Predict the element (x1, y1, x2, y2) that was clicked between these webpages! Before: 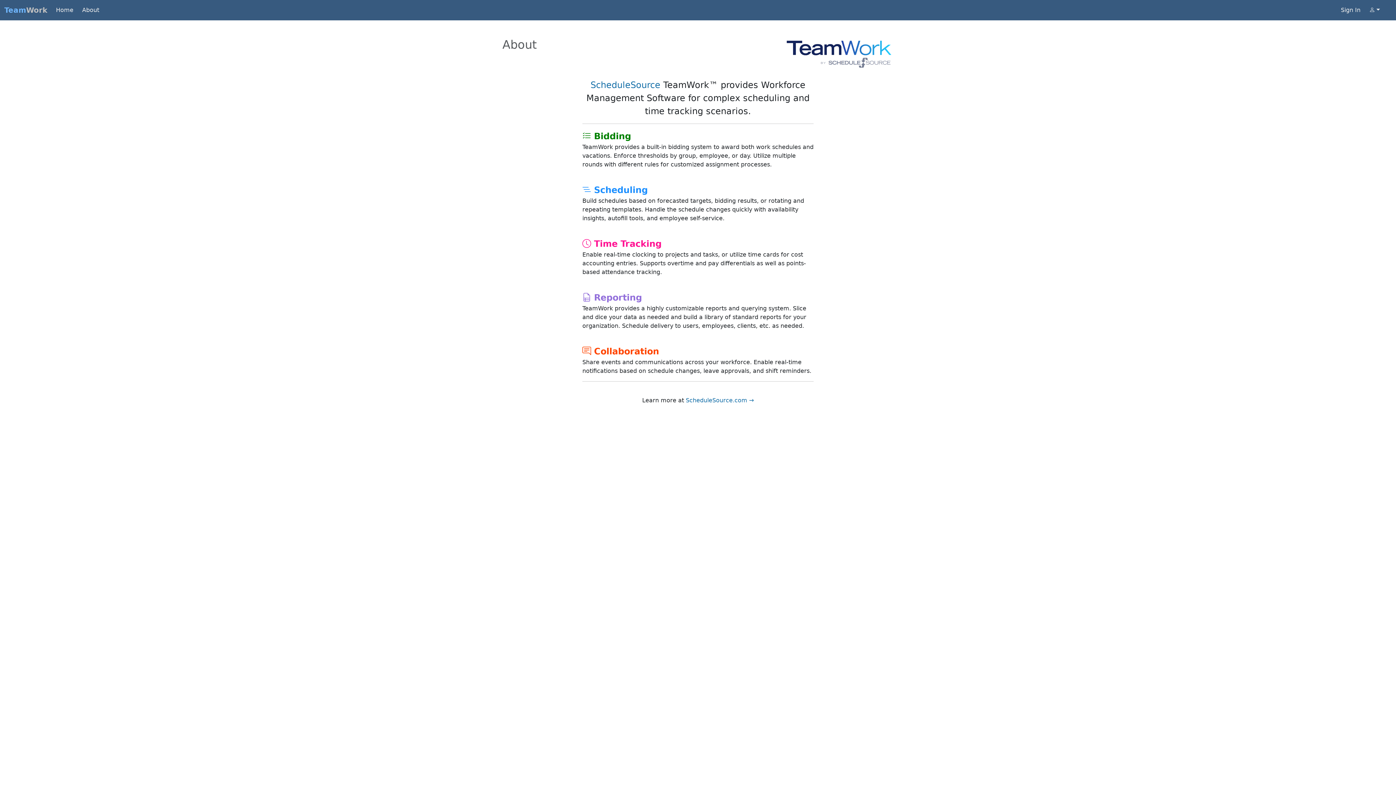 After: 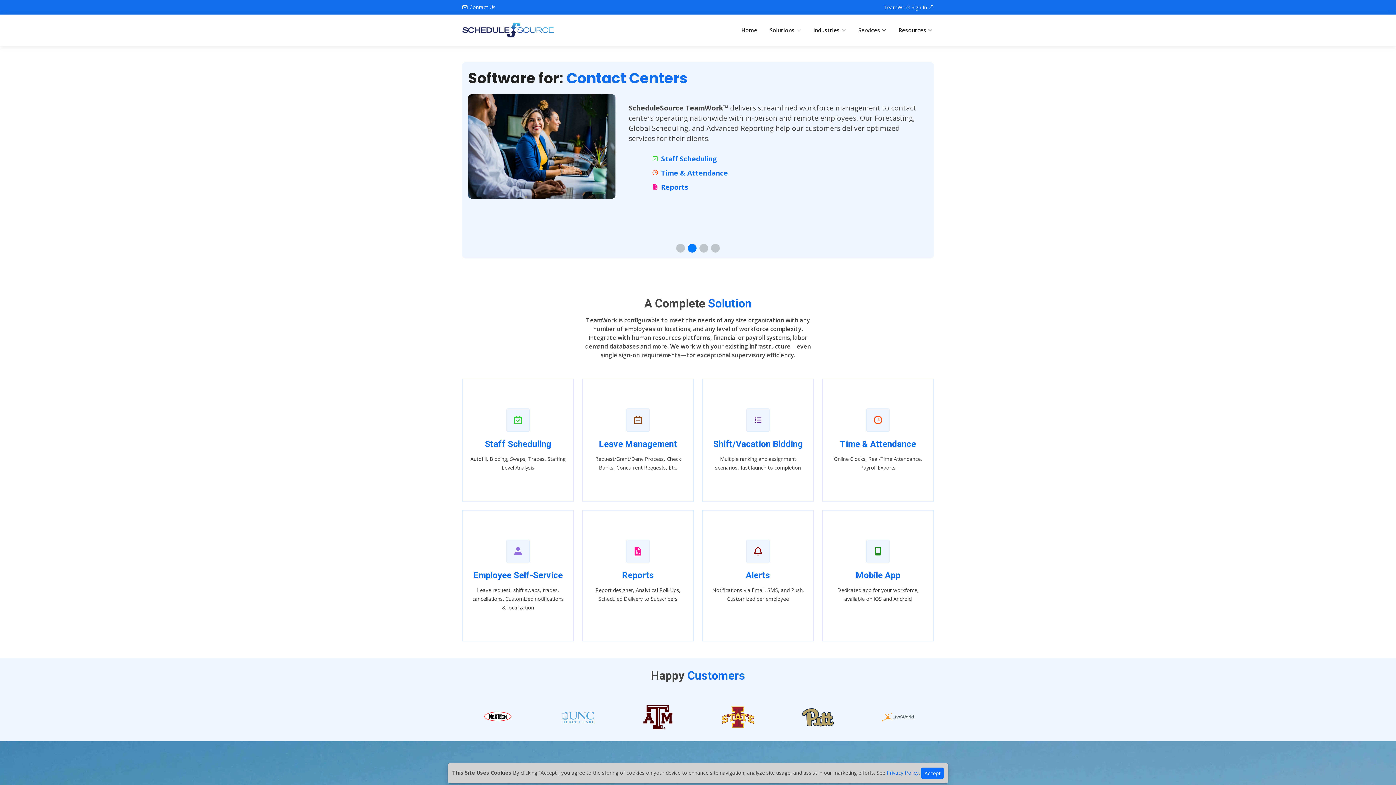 Action: bbox: (686, 396, 754, 403) label: ScheduleSource.com →